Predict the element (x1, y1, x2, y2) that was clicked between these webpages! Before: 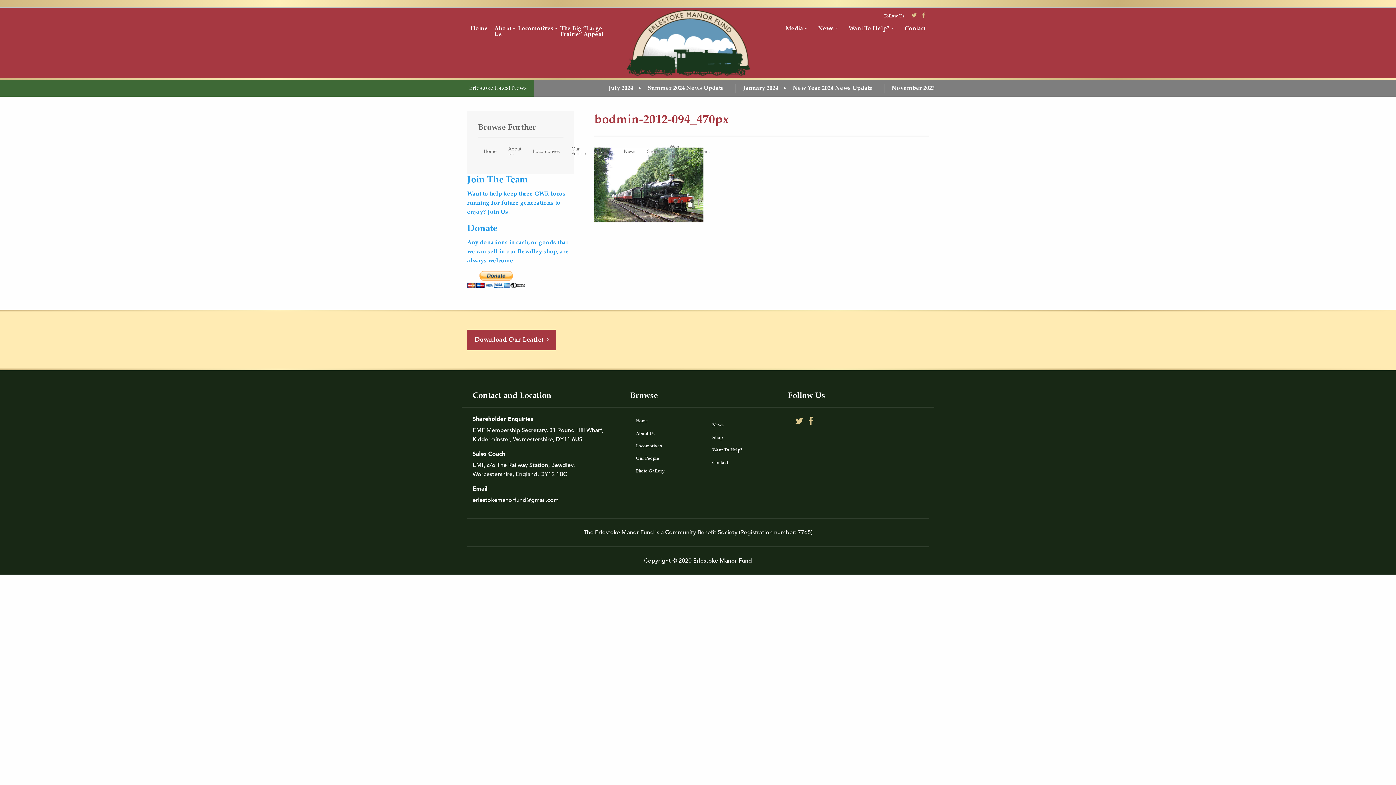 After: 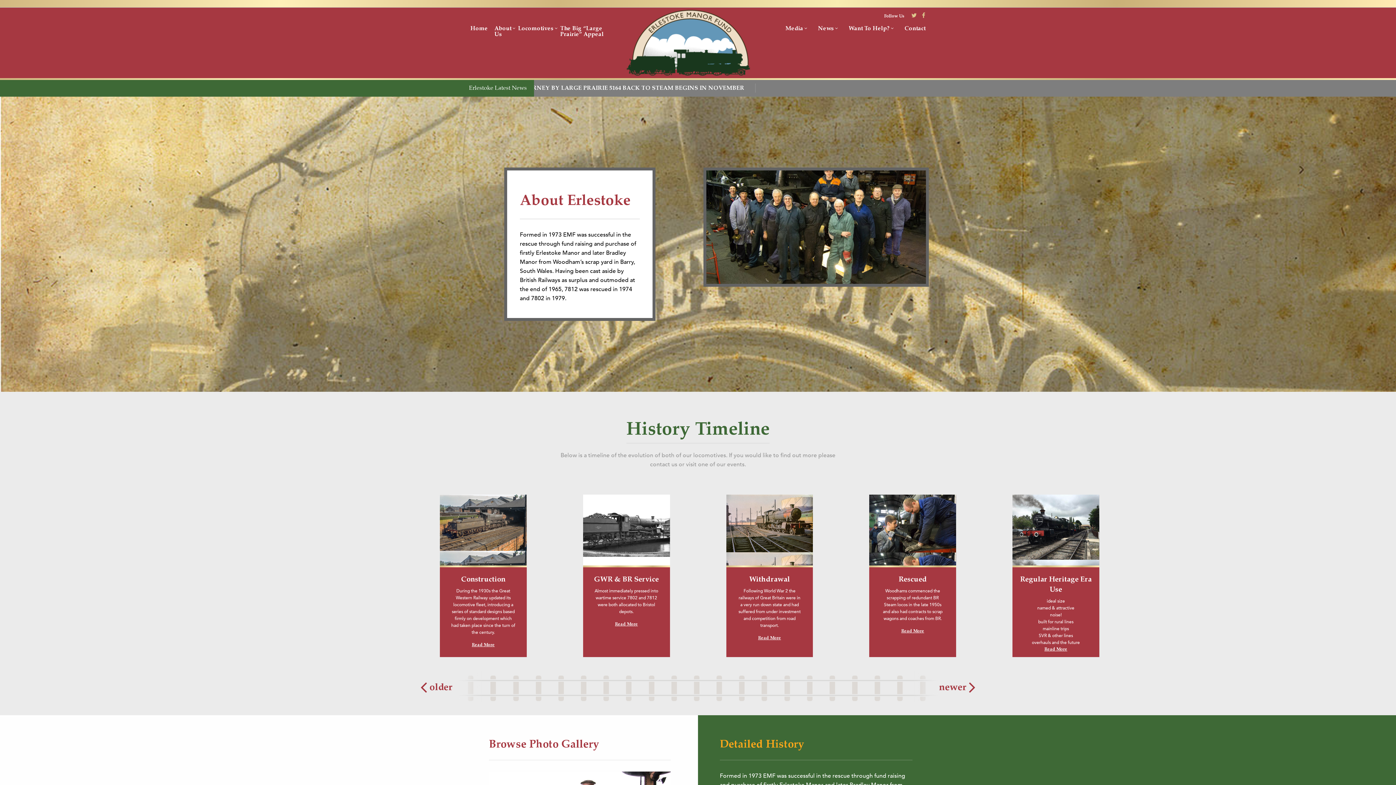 Action: bbox: (630, 427, 700, 440) label: About Us